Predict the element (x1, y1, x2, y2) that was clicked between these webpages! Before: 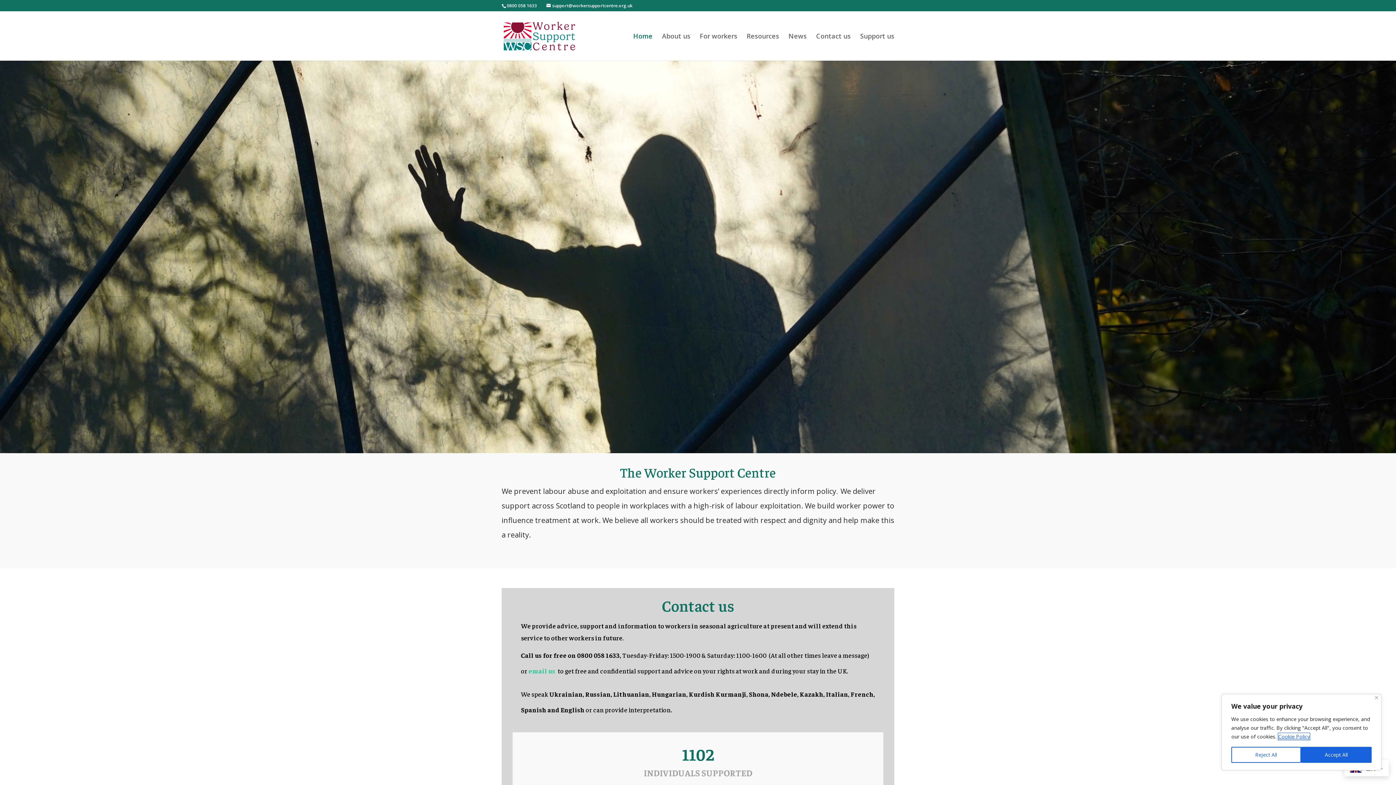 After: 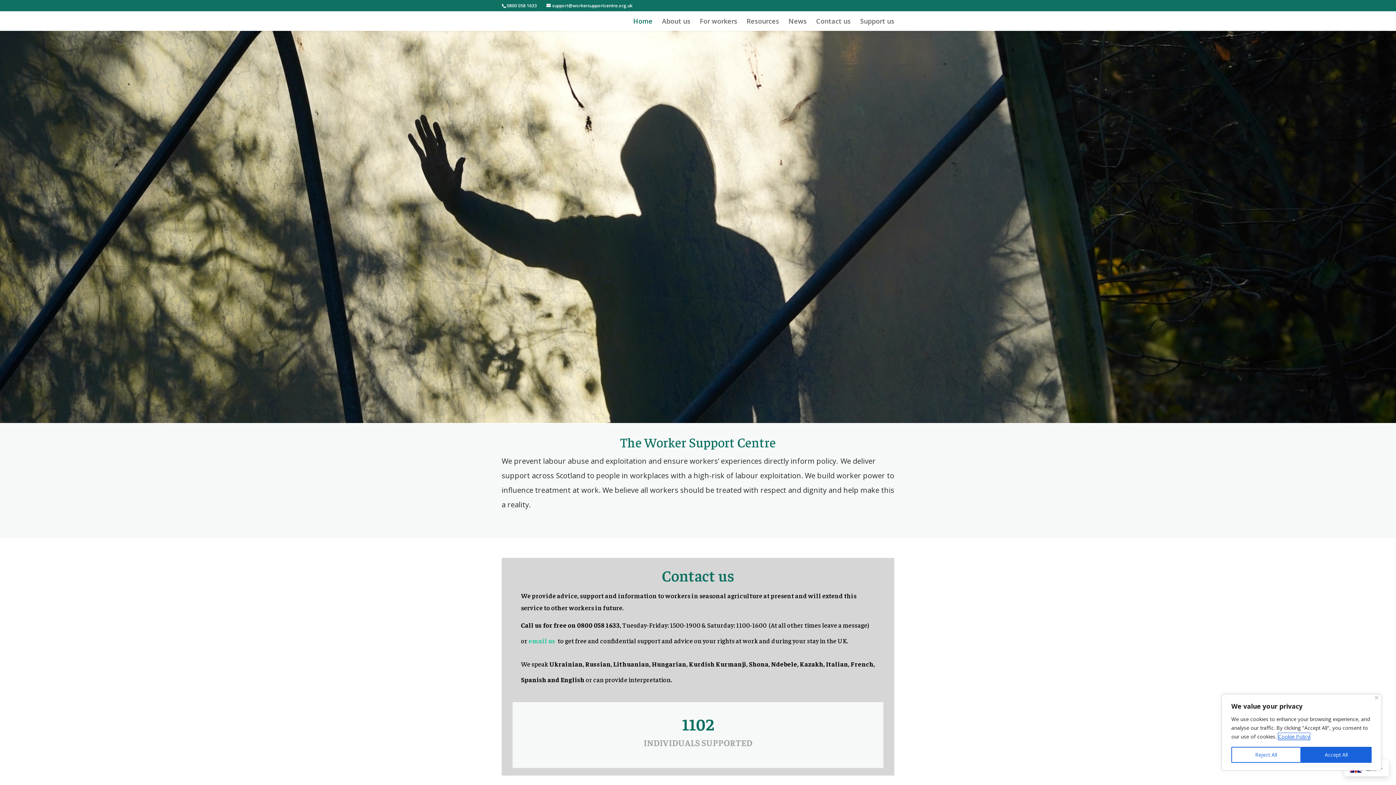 Action: bbox: (503, 31, 575, 38)